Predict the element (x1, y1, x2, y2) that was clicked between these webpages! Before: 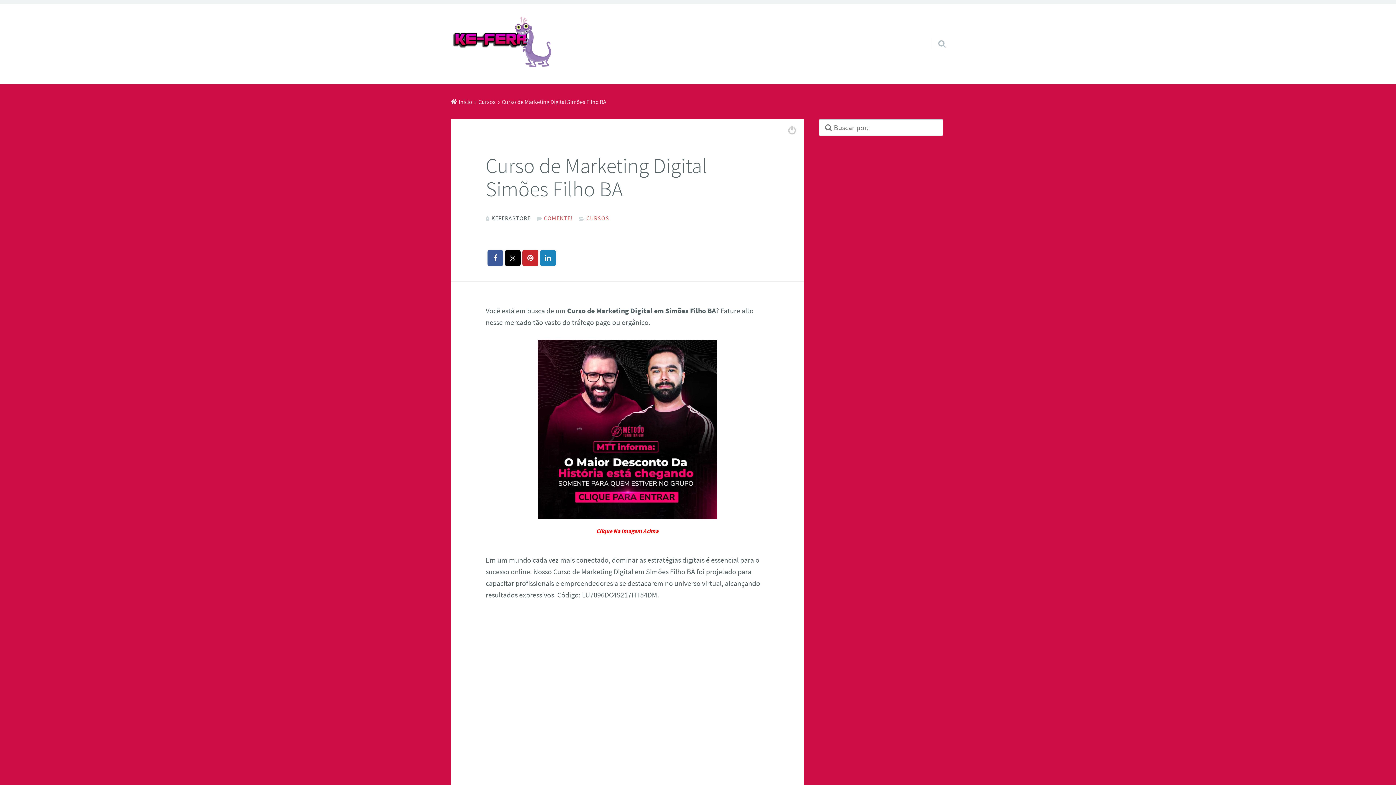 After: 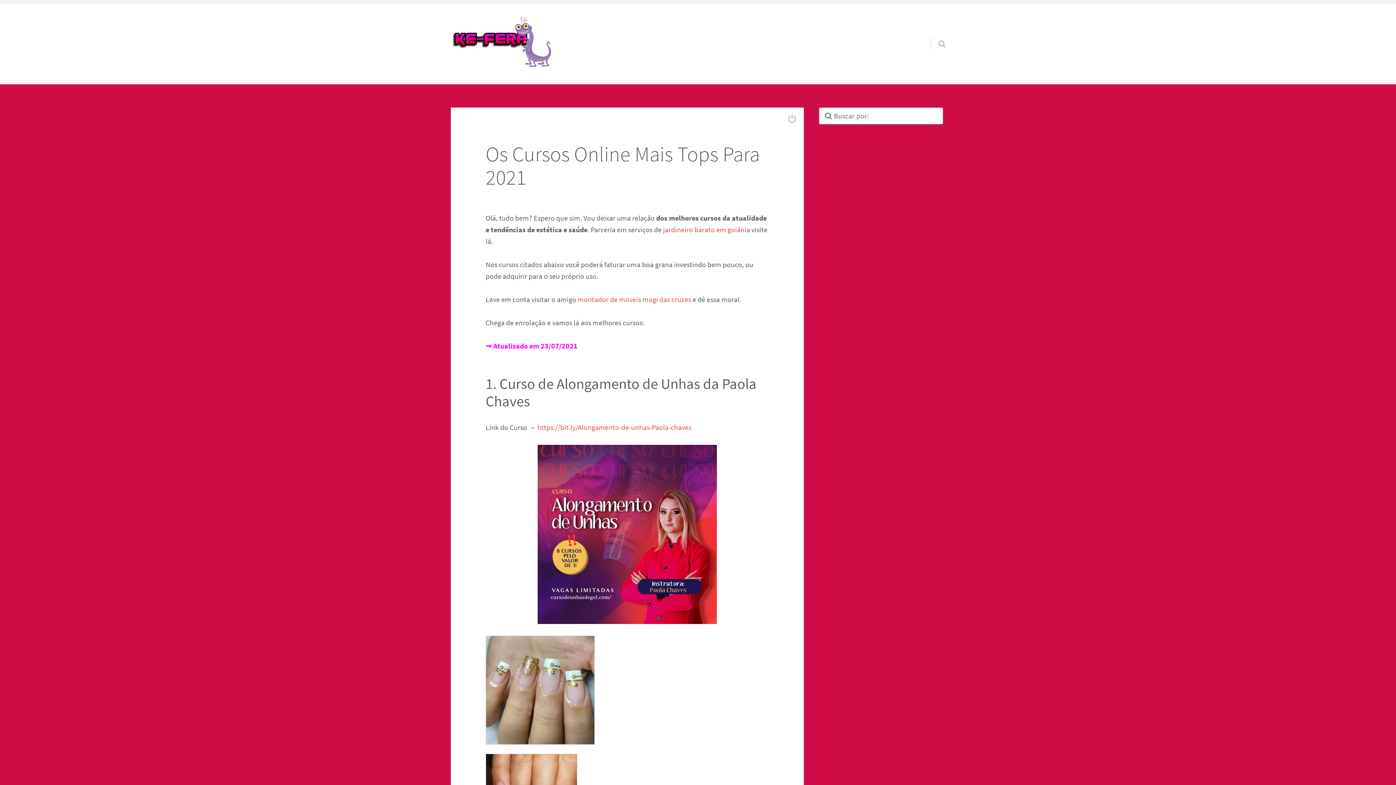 Action: bbox: (450, 15, 552, 72)